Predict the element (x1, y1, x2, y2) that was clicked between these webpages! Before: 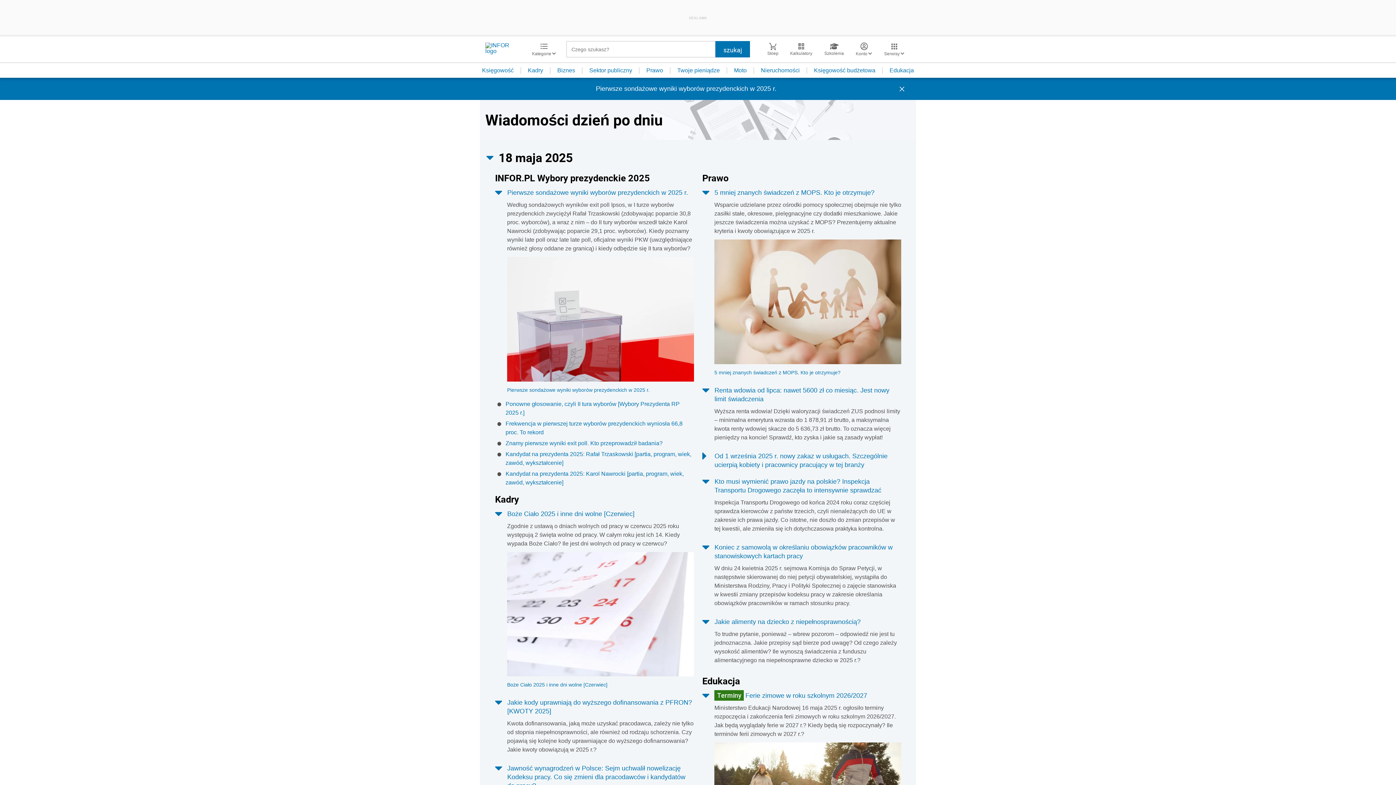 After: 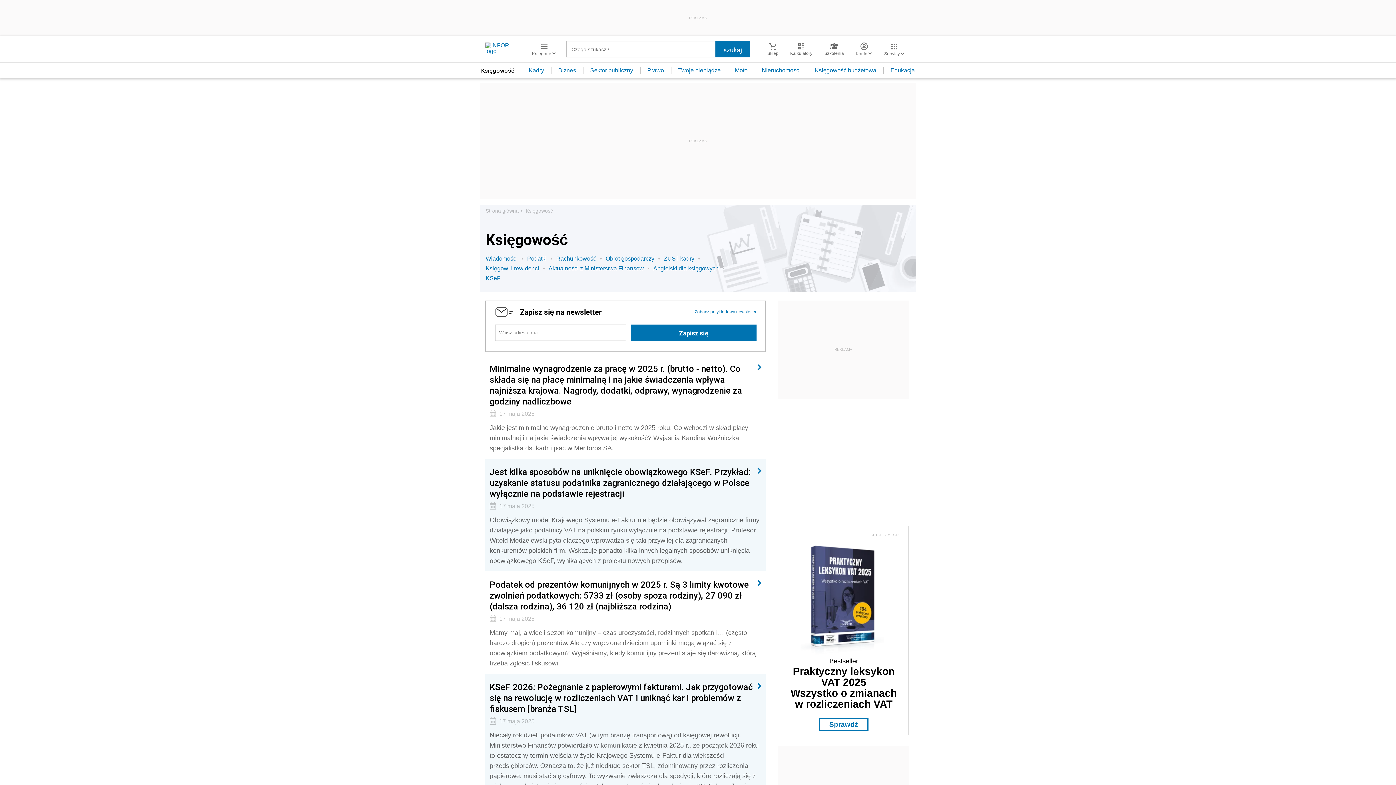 Action: bbox: (475, 67, 521, 73) label: Księgowość